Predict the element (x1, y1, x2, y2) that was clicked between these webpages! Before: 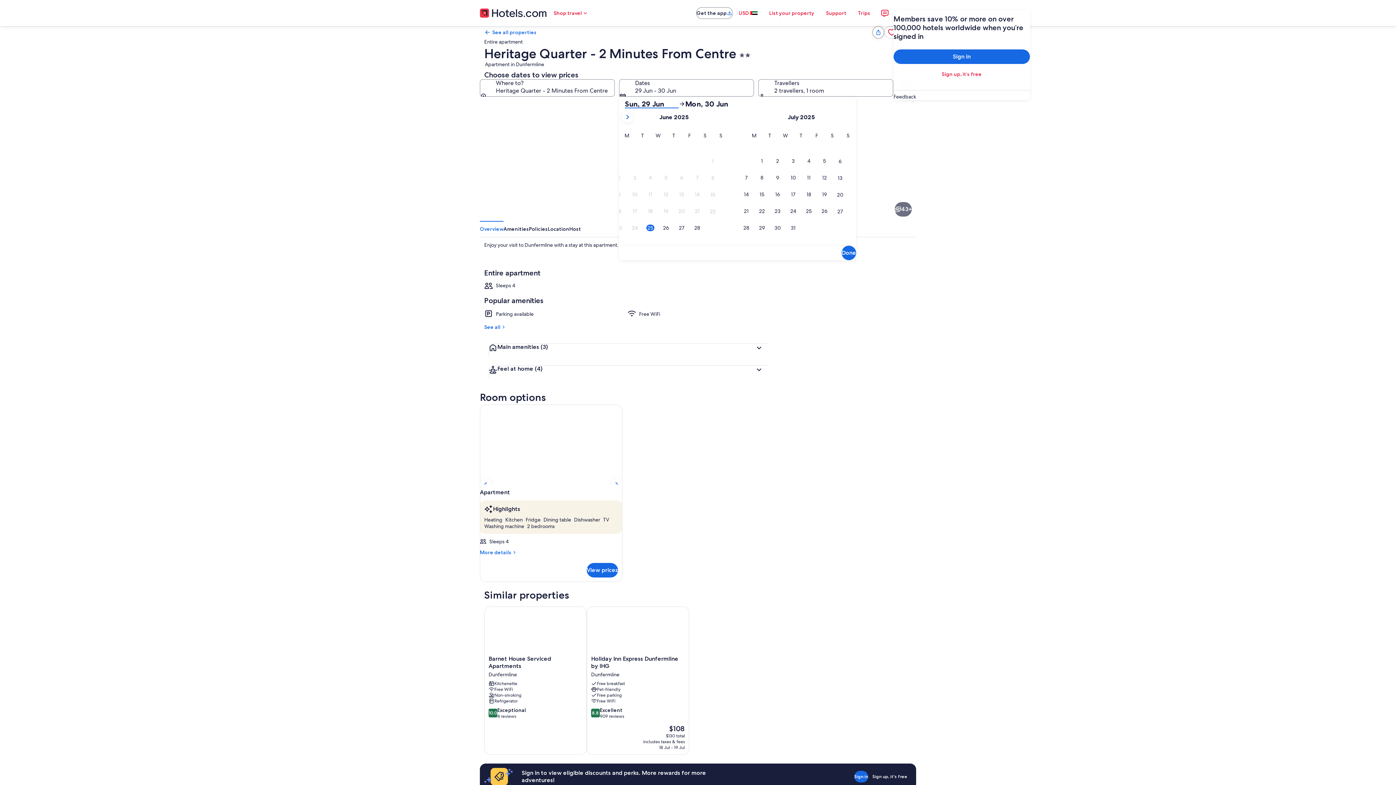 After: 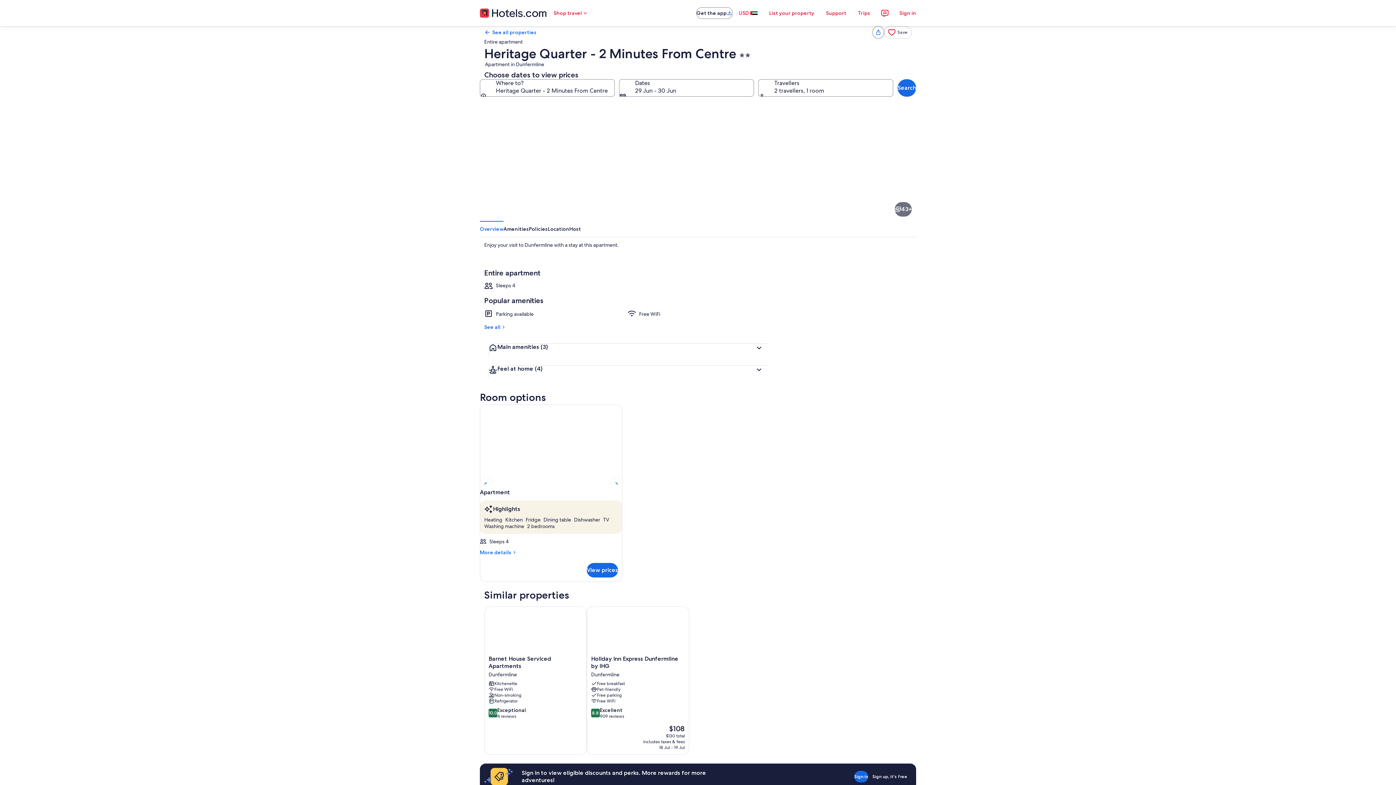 Action: bbox: (893, 93, 1030, 100) label: Feedback